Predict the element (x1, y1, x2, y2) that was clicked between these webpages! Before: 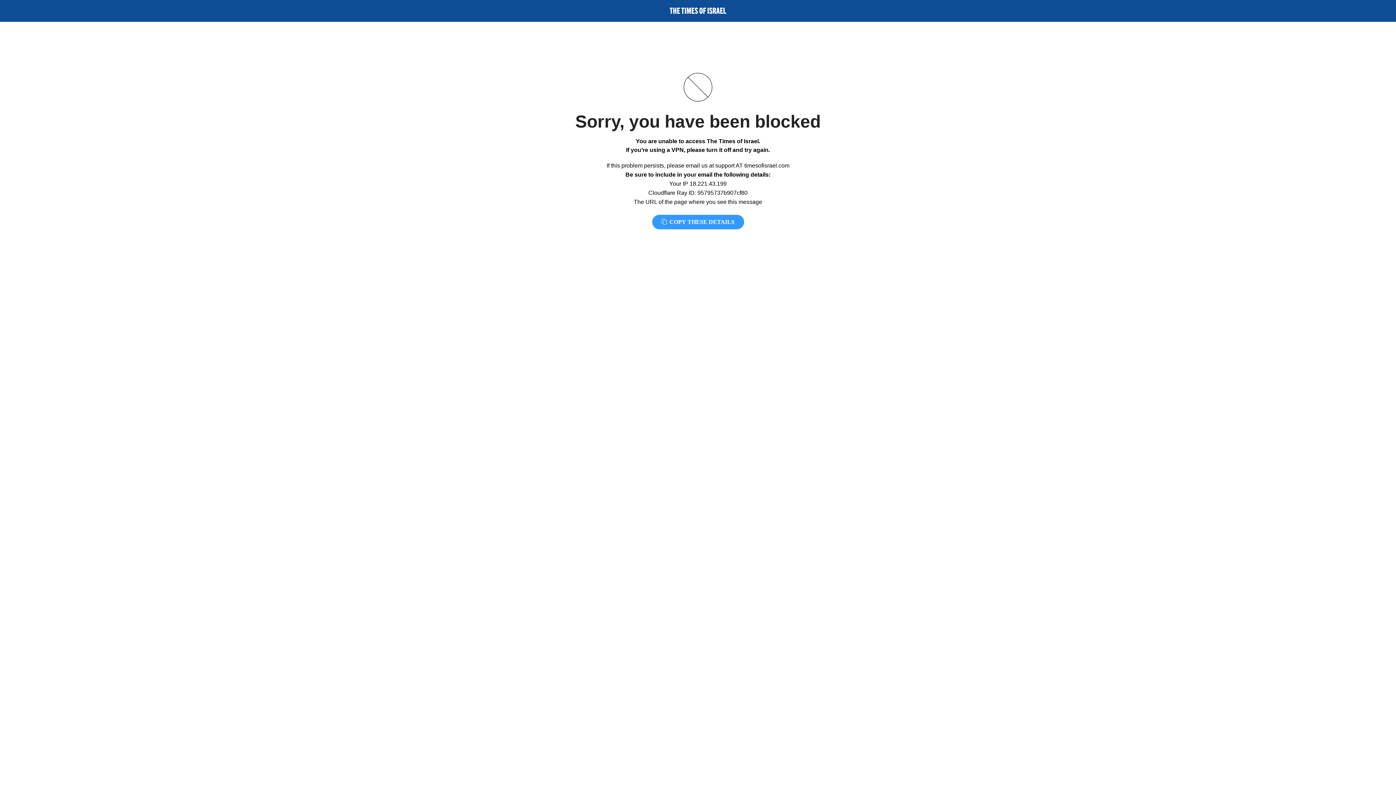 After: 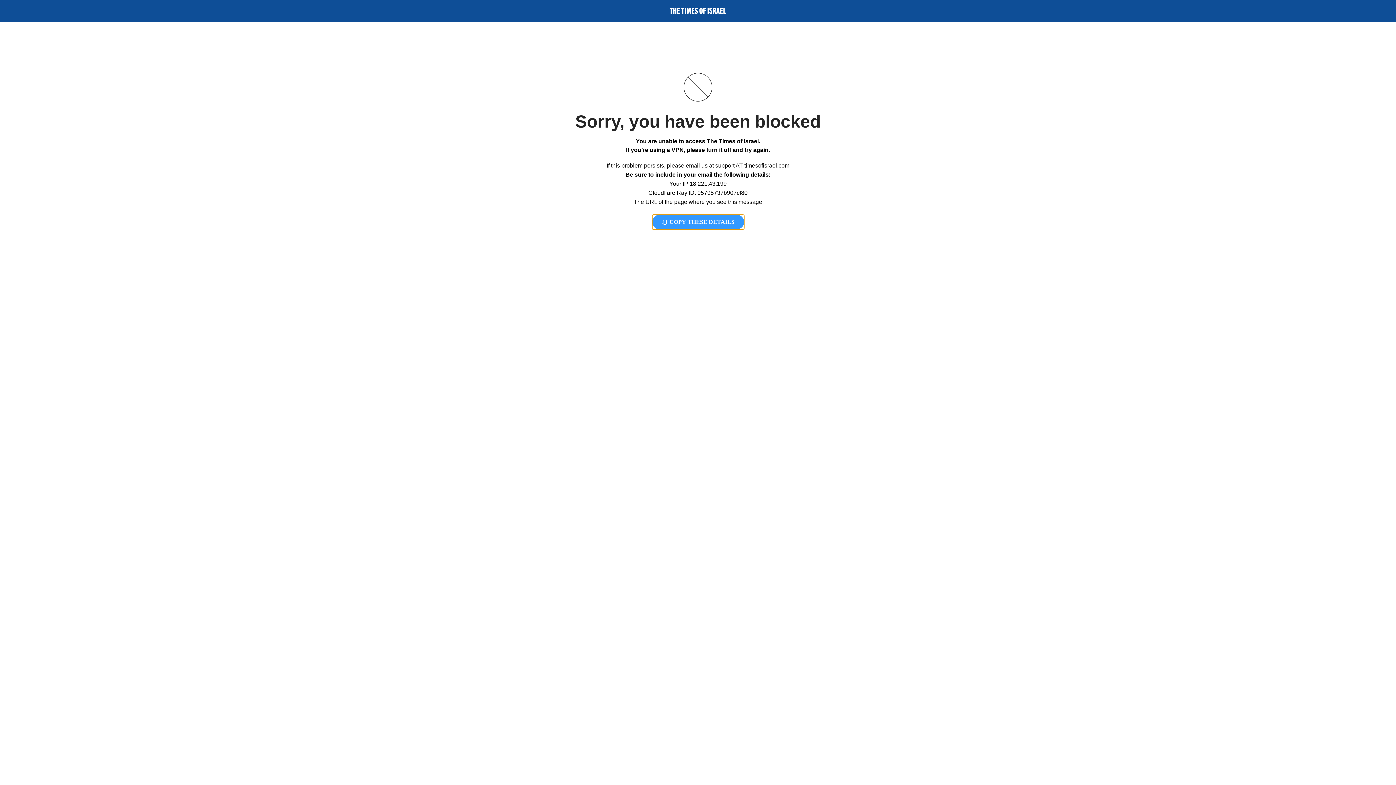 Action: label:  COPY THESE DETAILS bbox: (652, 214, 744, 229)